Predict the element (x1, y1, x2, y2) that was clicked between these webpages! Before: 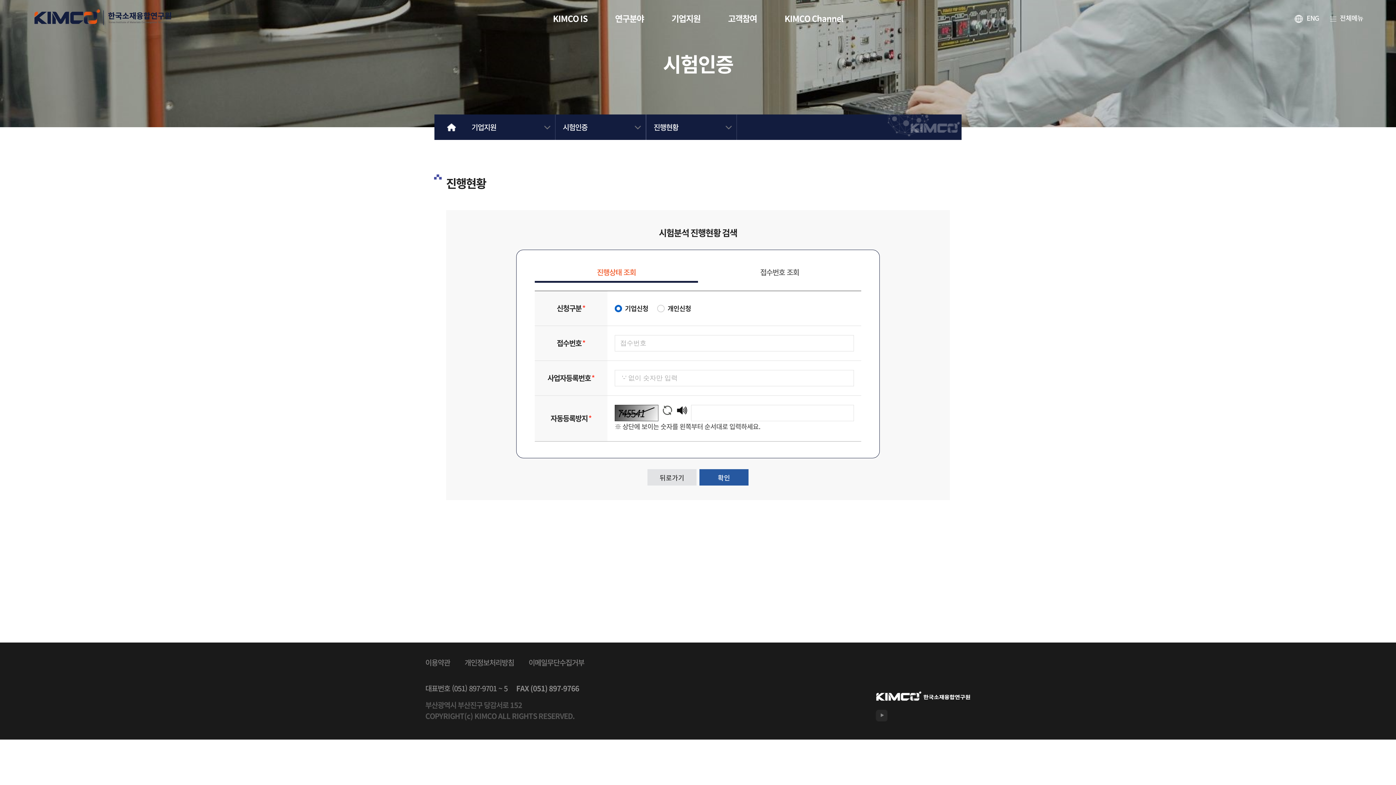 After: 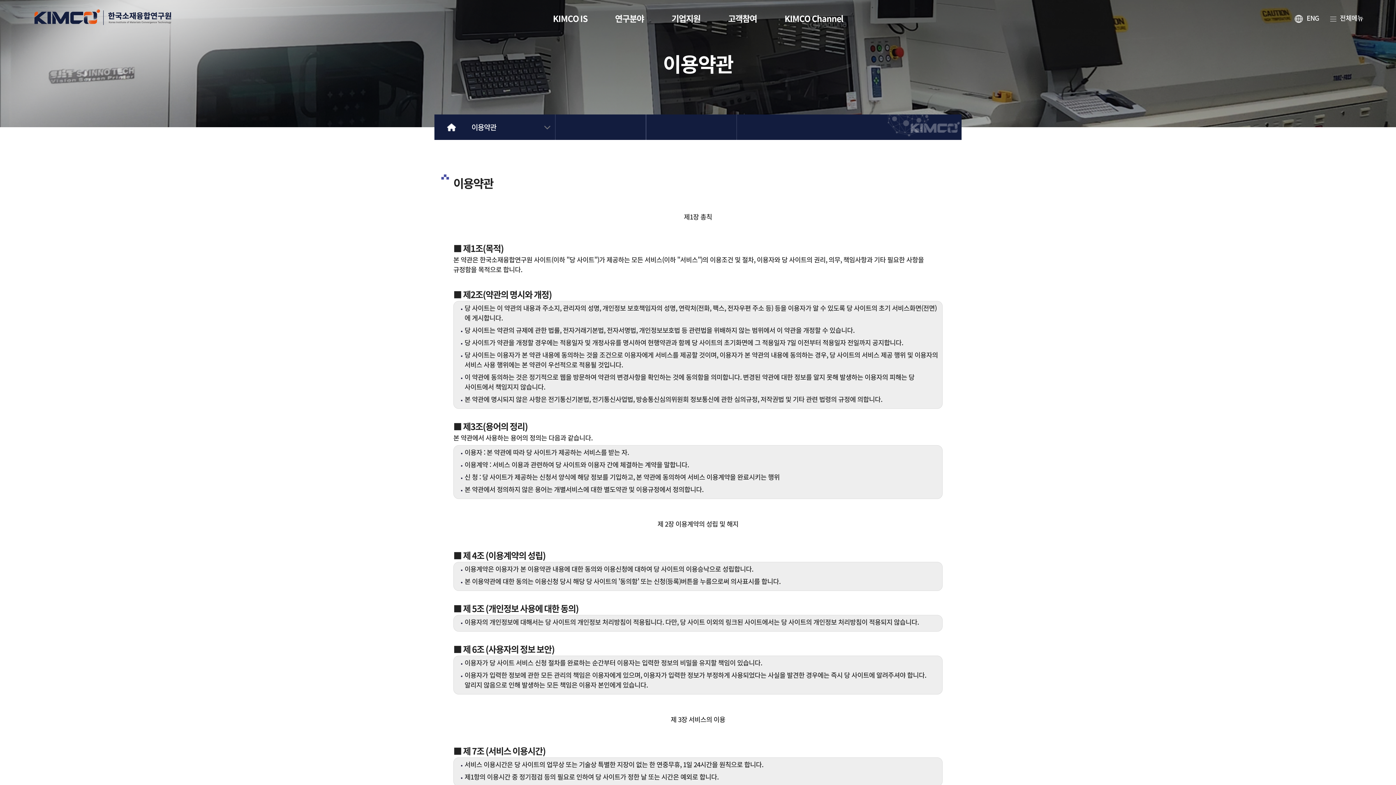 Action: label: 이용약관 bbox: (425, 642, 450, 682)